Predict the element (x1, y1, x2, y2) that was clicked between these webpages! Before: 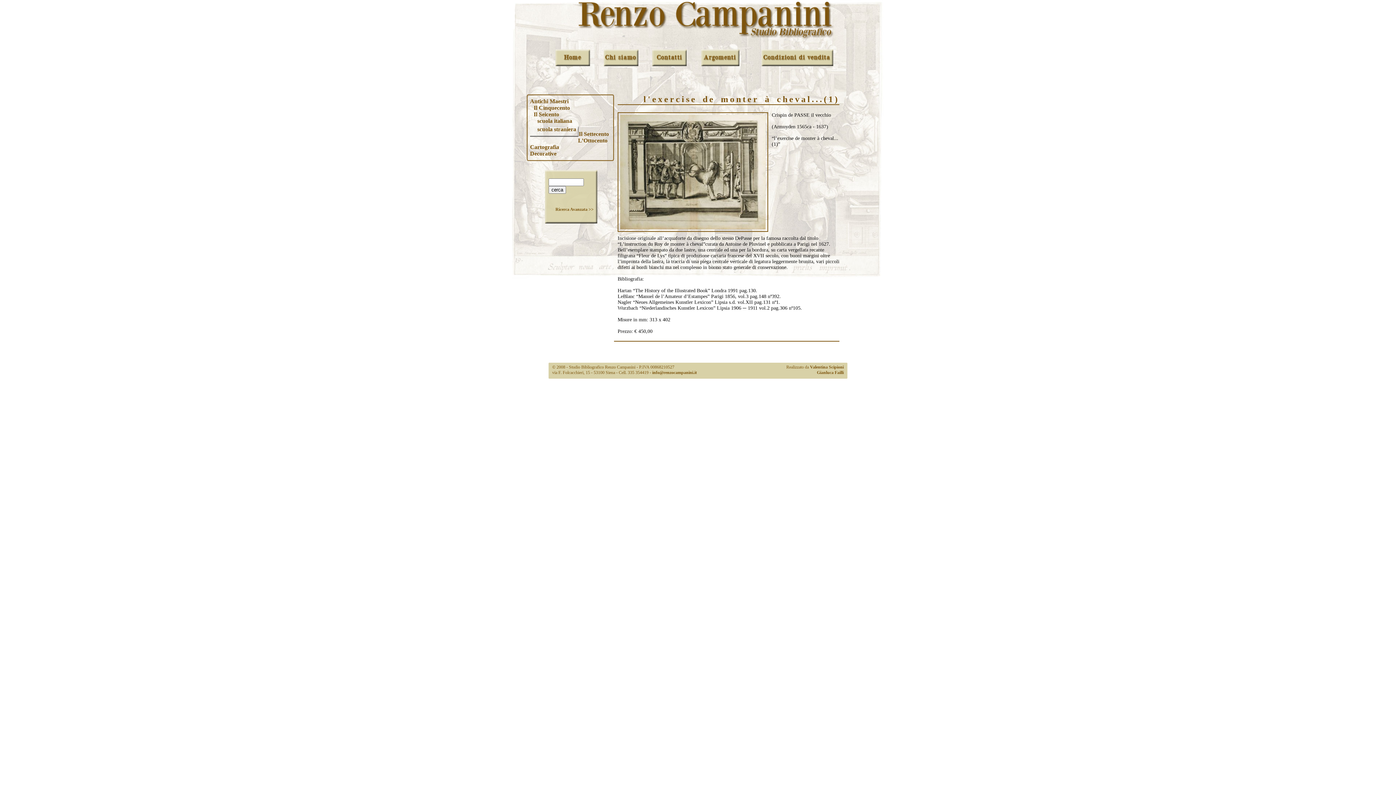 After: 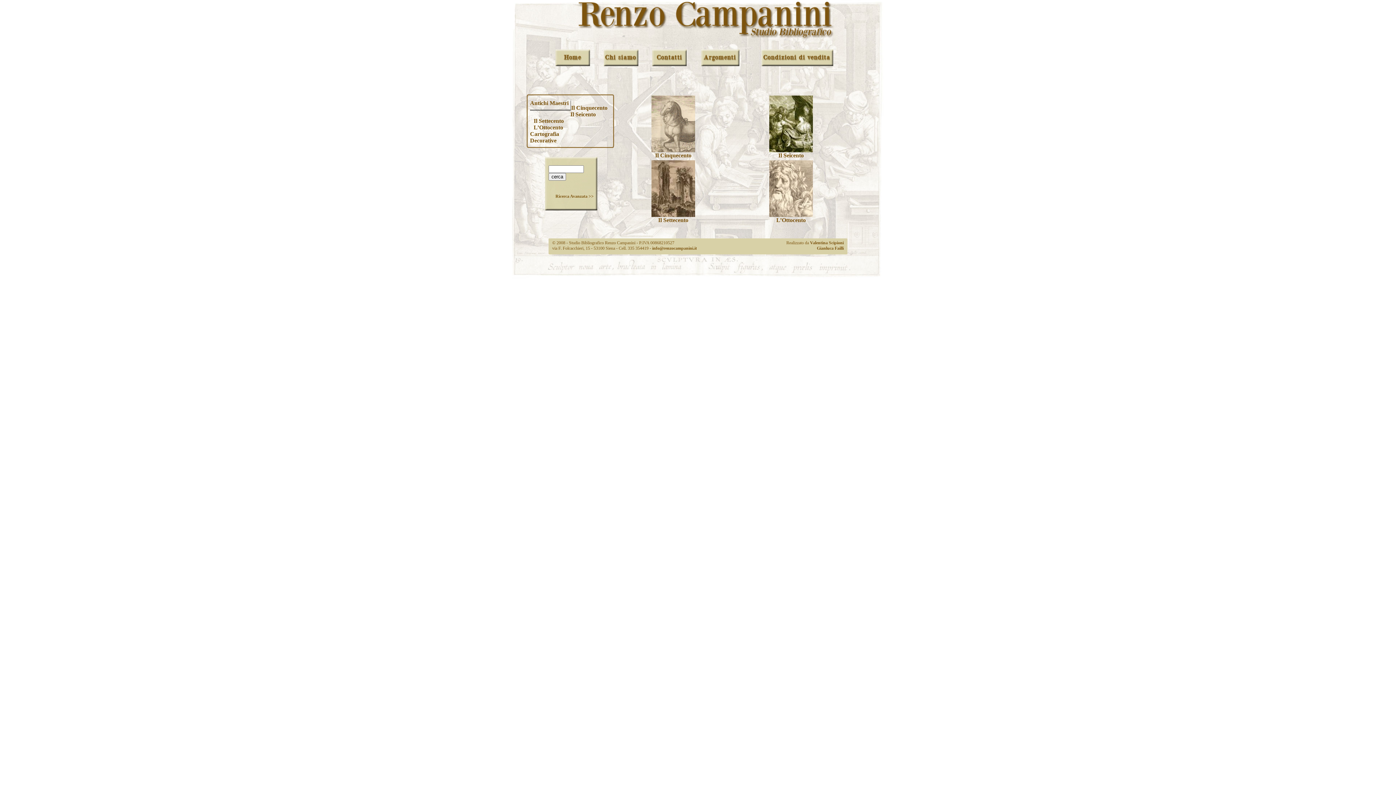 Action: bbox: (530, 98, 568, 104) label: Antichi Maestri